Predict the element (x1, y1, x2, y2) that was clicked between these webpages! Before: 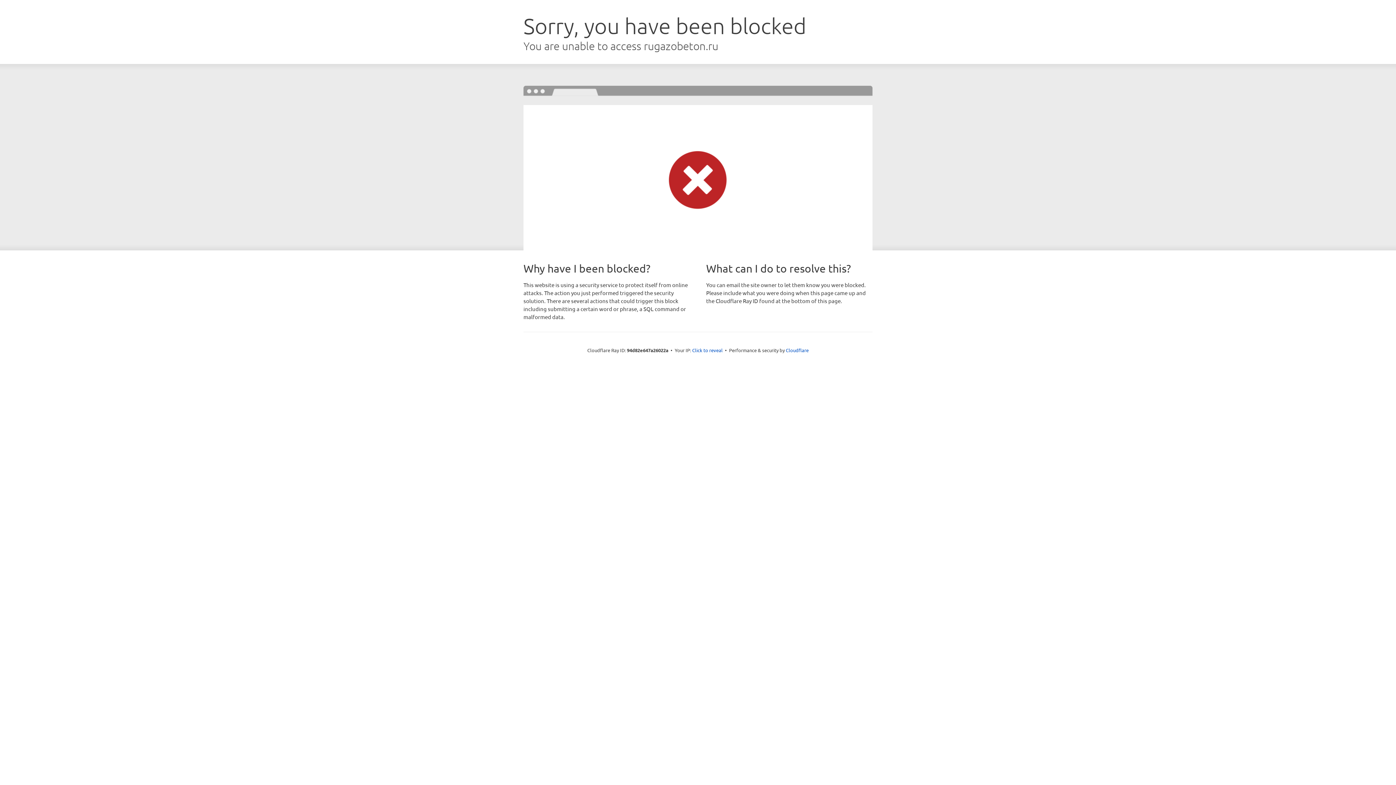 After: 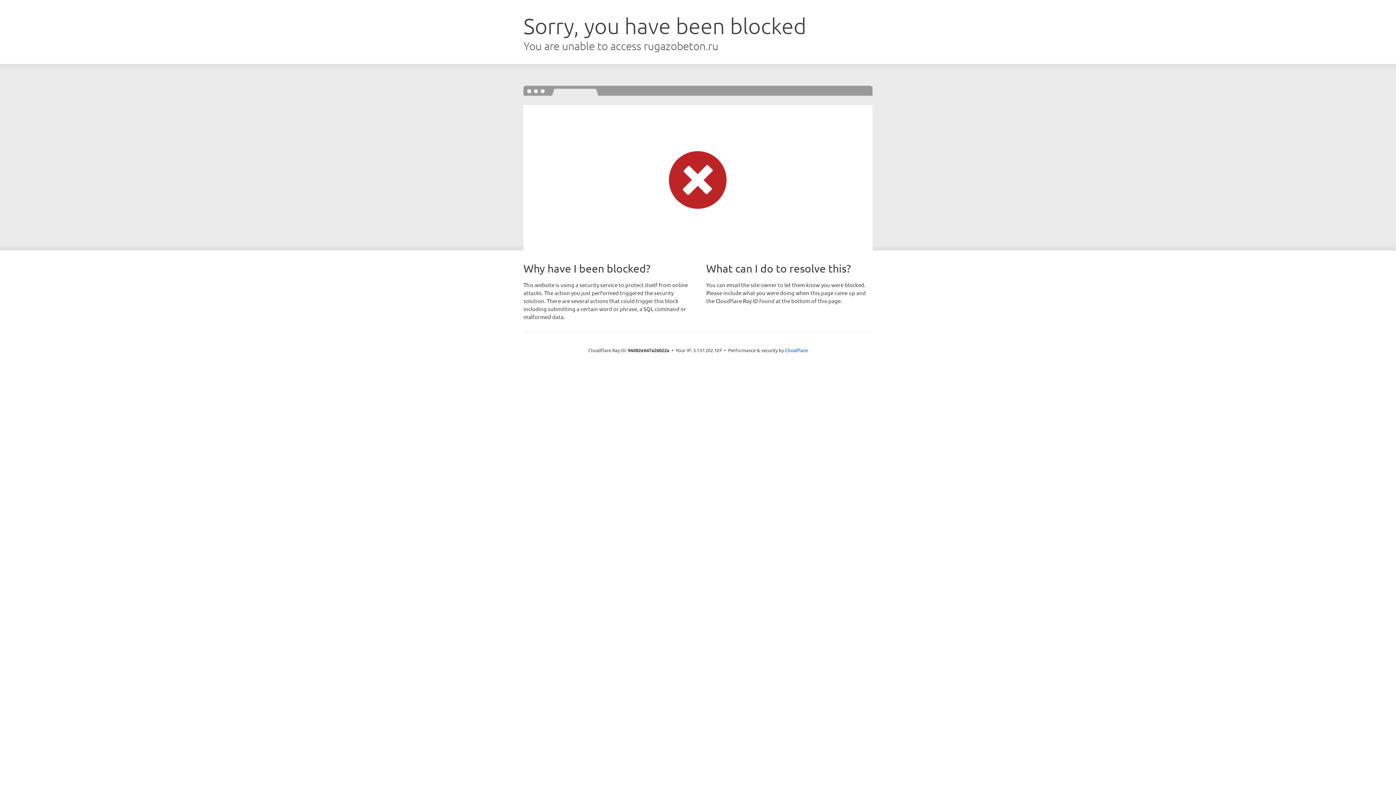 Action: bbox: (692, 346, 722, 353) label: Click to reveal